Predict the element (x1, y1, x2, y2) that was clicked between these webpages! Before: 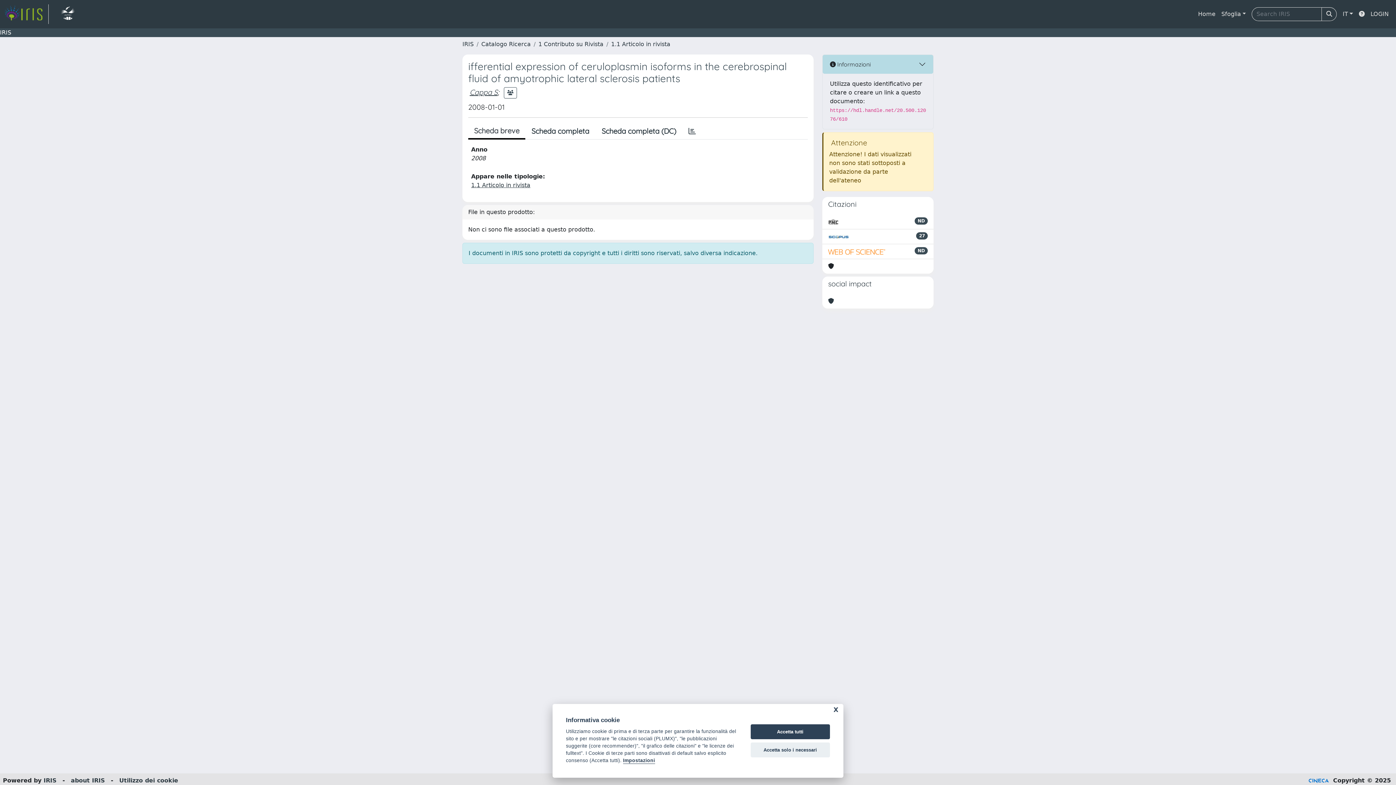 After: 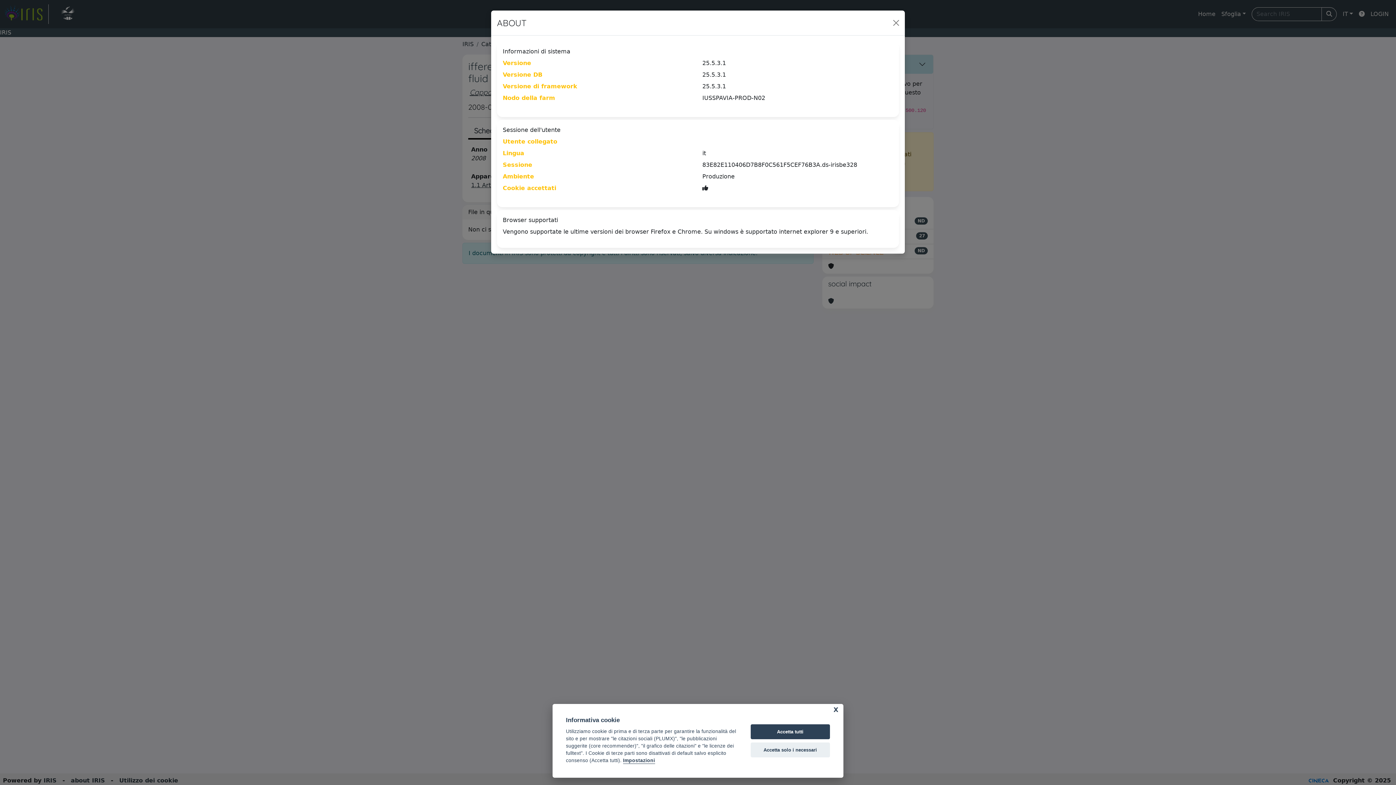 Action: bbox: (70, 777, 105, 784) label: about IRIS